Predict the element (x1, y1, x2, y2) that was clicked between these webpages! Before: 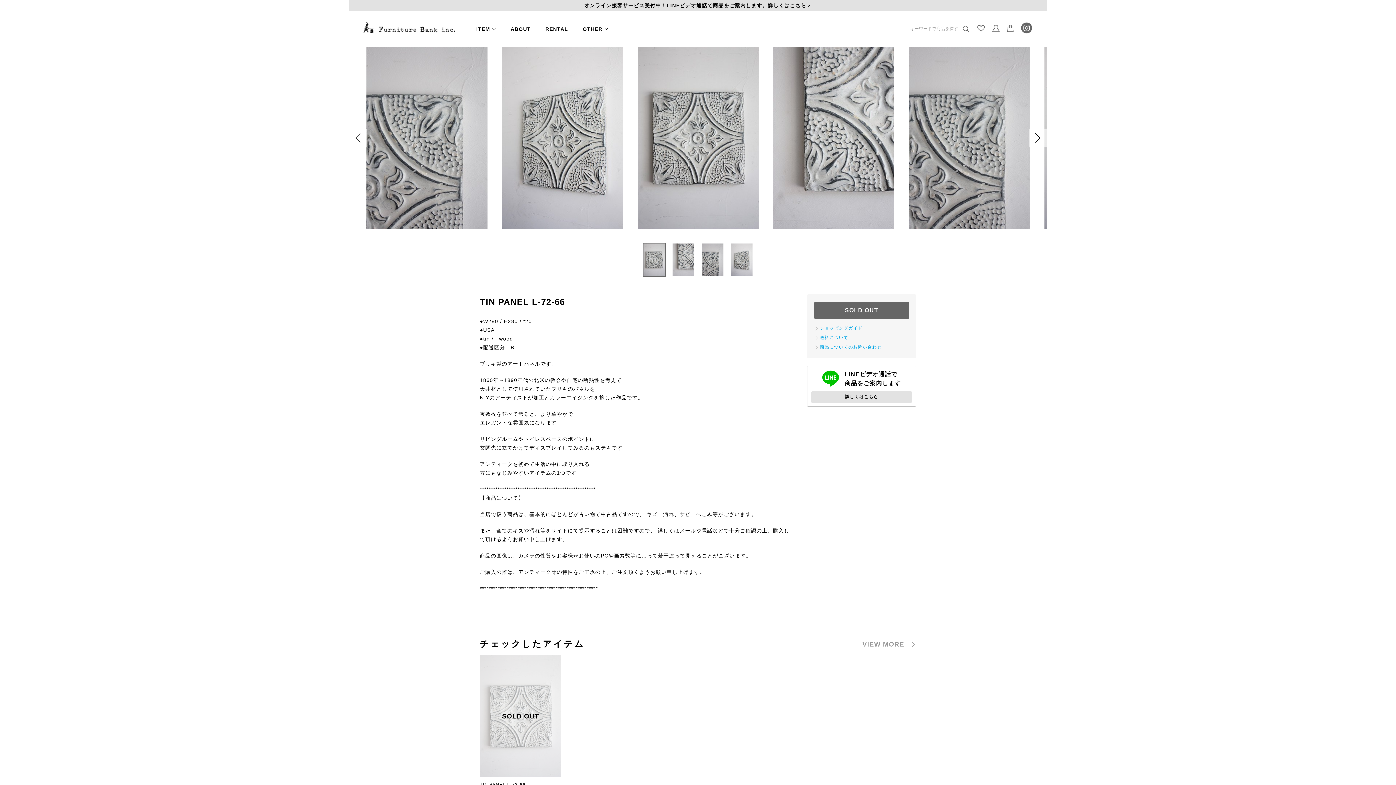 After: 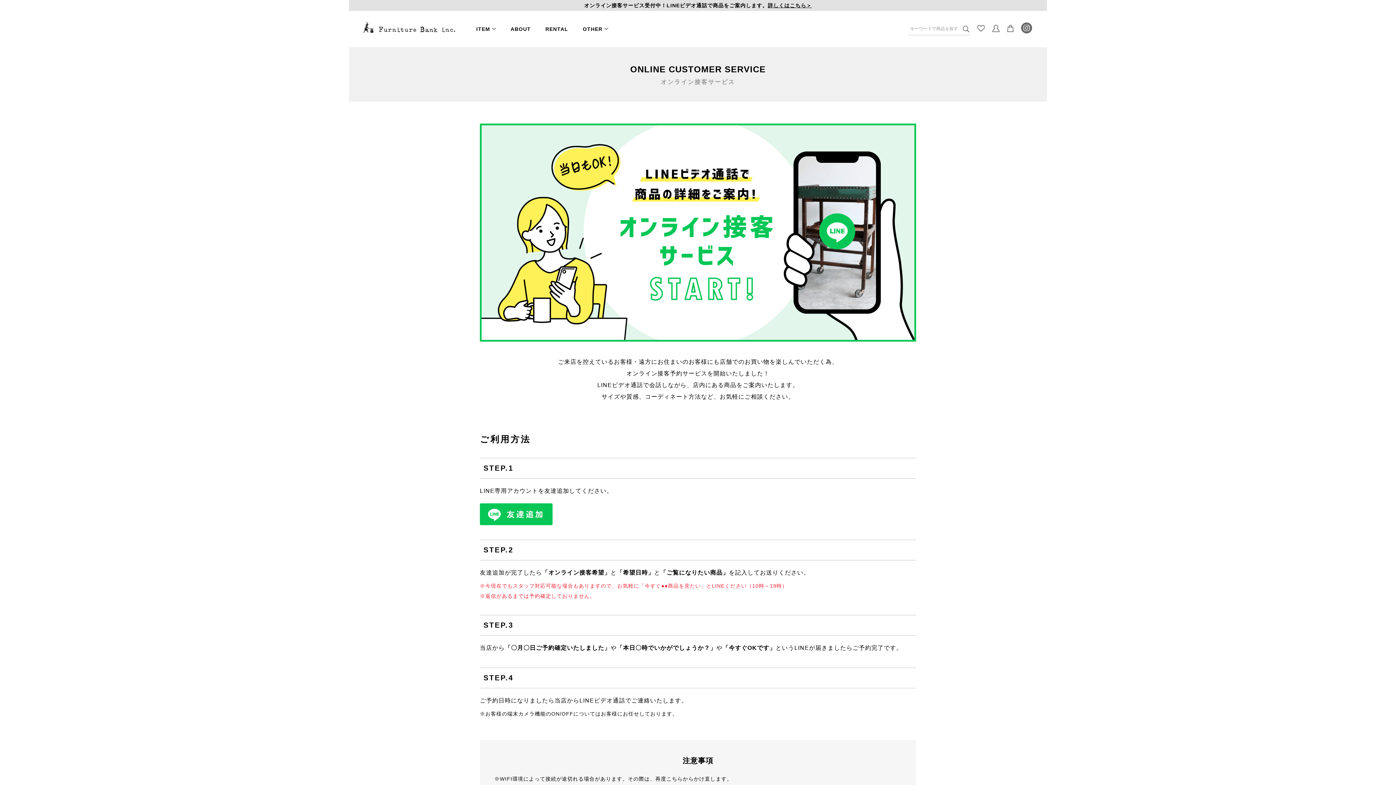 Action: label: オンライン接客サービス受付中！LINEビデオ通話で商品をご案内します。
詳しくはこちら＞ bbox: (349, 0, 1047, 10)